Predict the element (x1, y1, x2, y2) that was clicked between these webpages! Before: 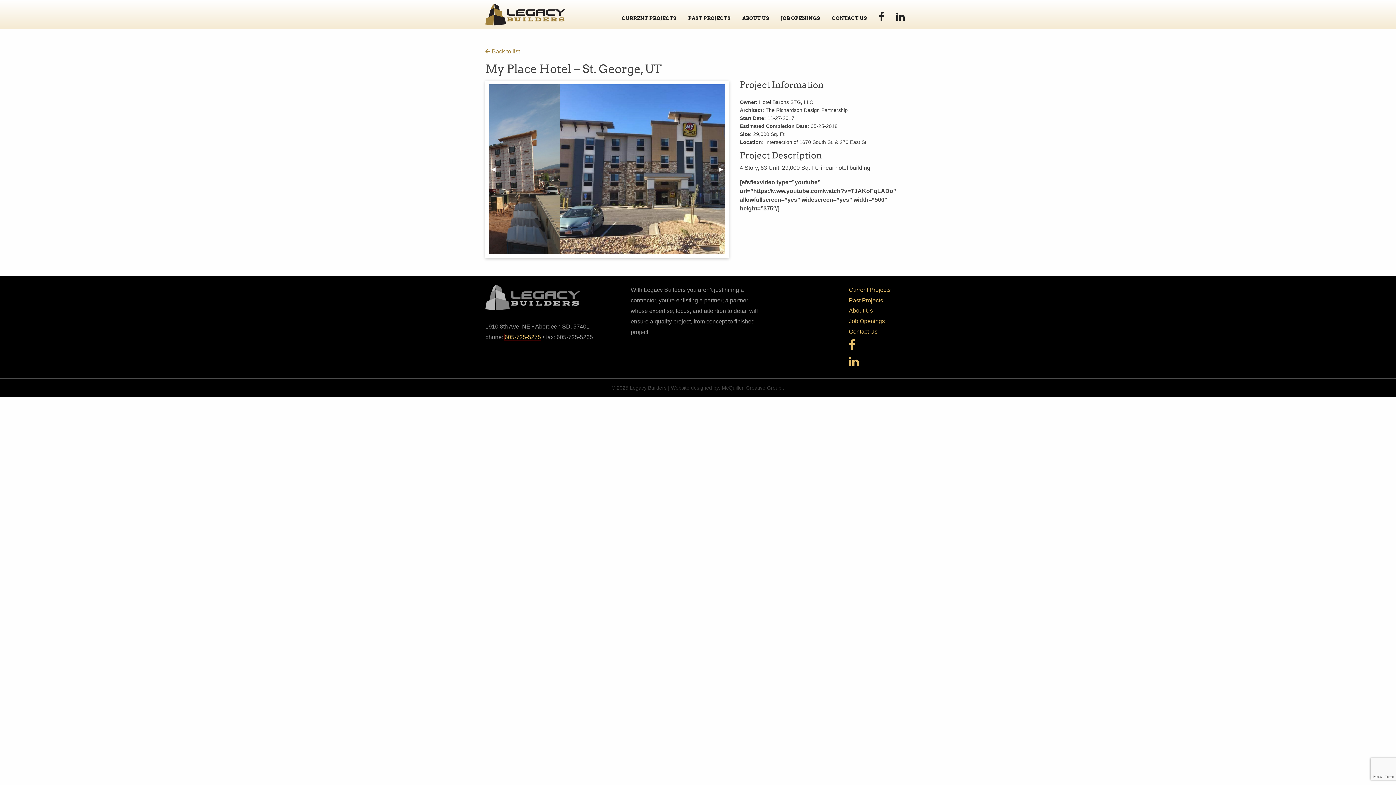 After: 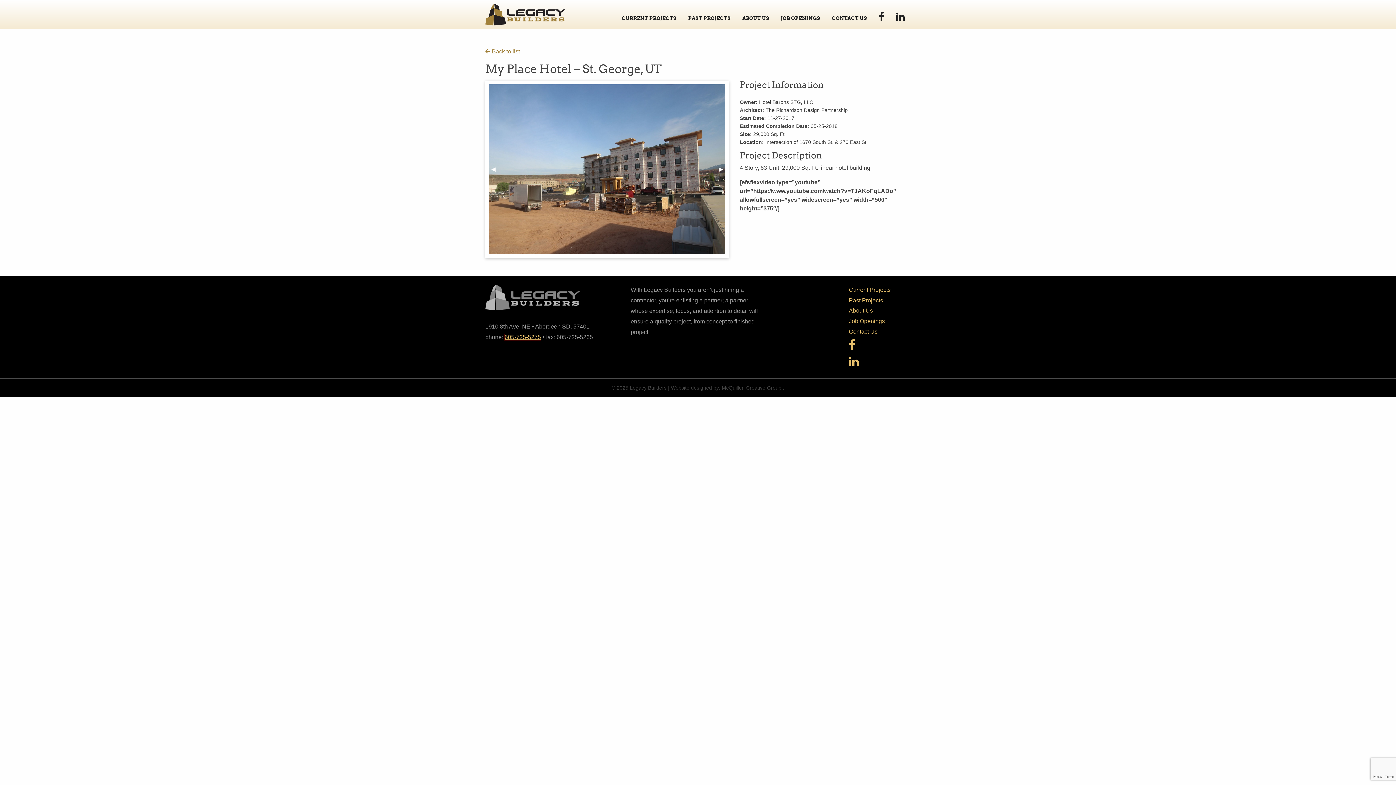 Action: bbox: (504, 334, 541, 340) label: 605-725-5275